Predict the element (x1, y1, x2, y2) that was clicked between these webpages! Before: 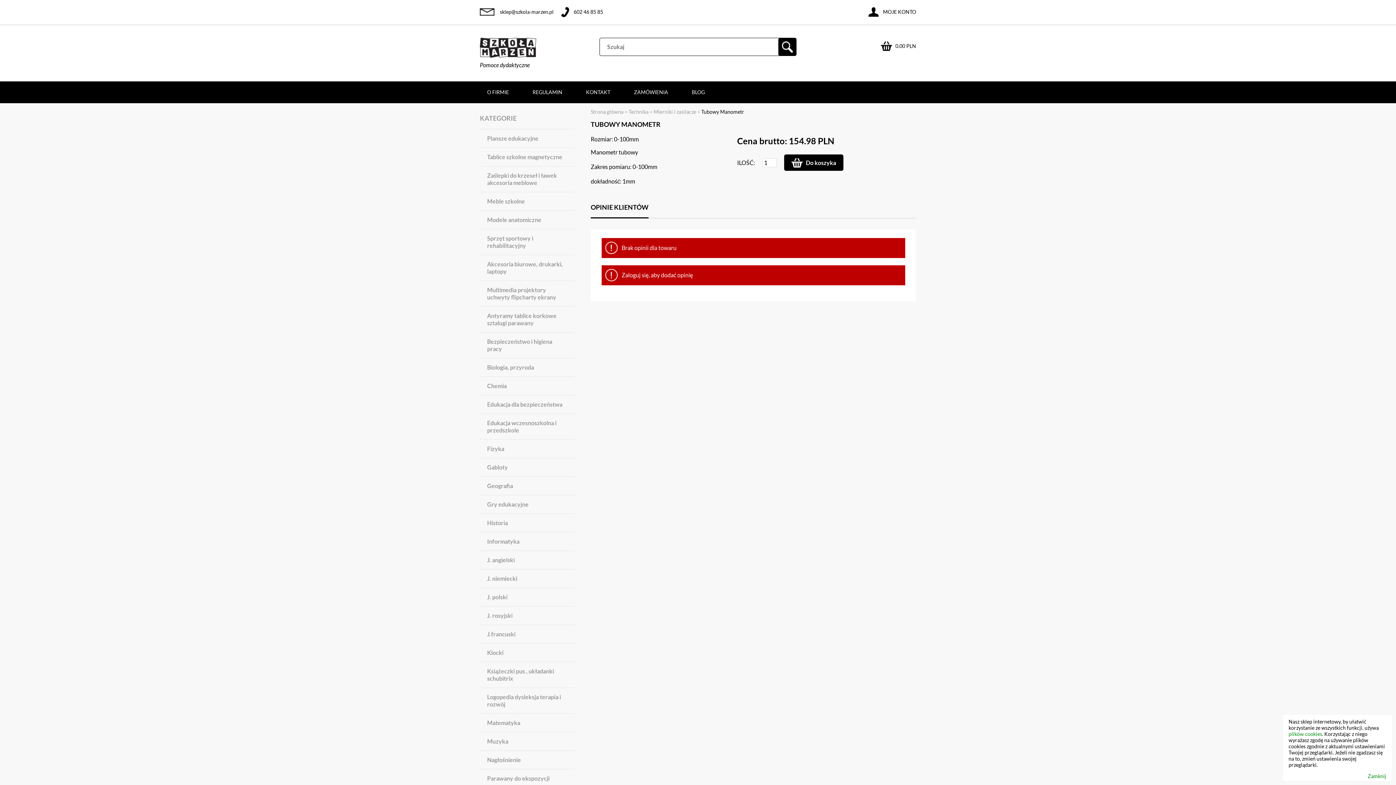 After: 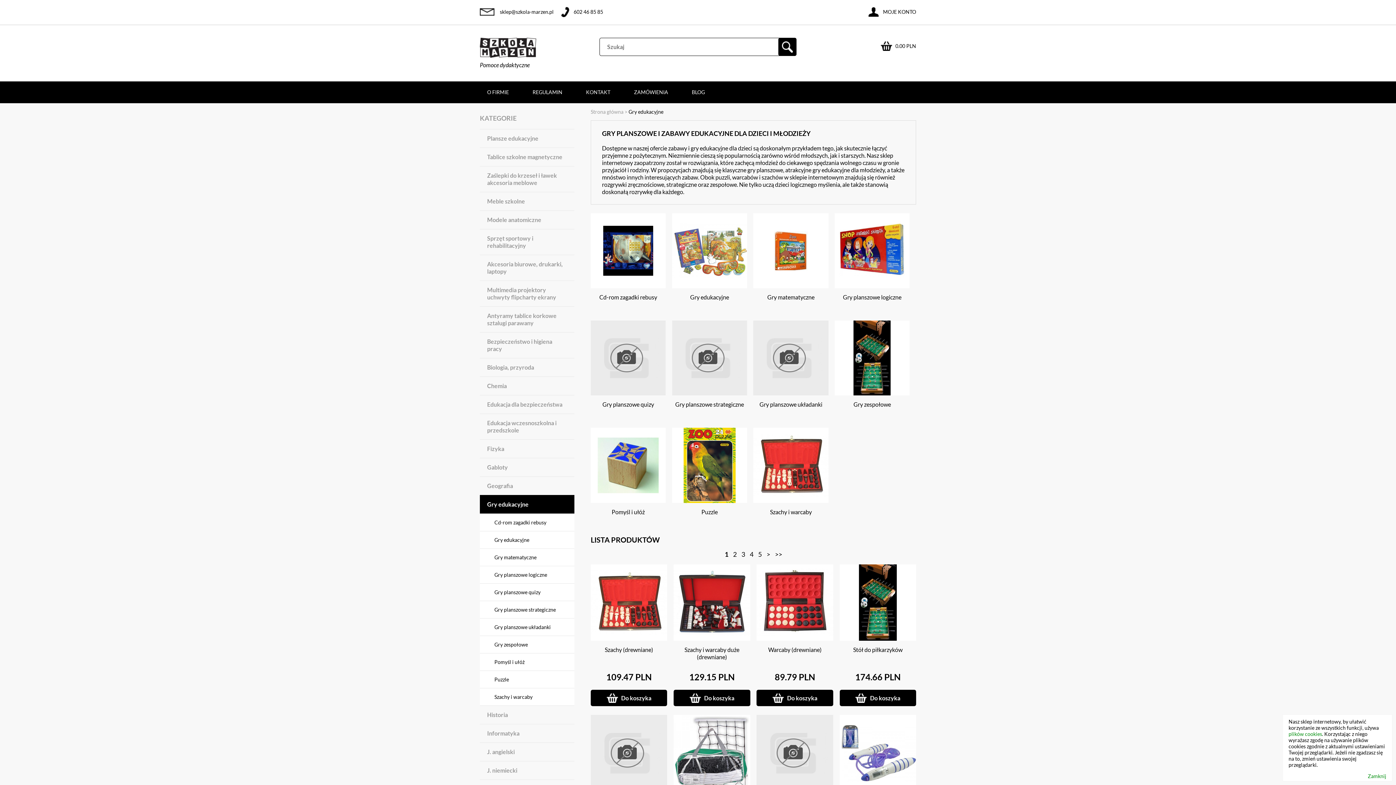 Action: bbox: (480, 495, 574, 514) label: Gry edukacyjne